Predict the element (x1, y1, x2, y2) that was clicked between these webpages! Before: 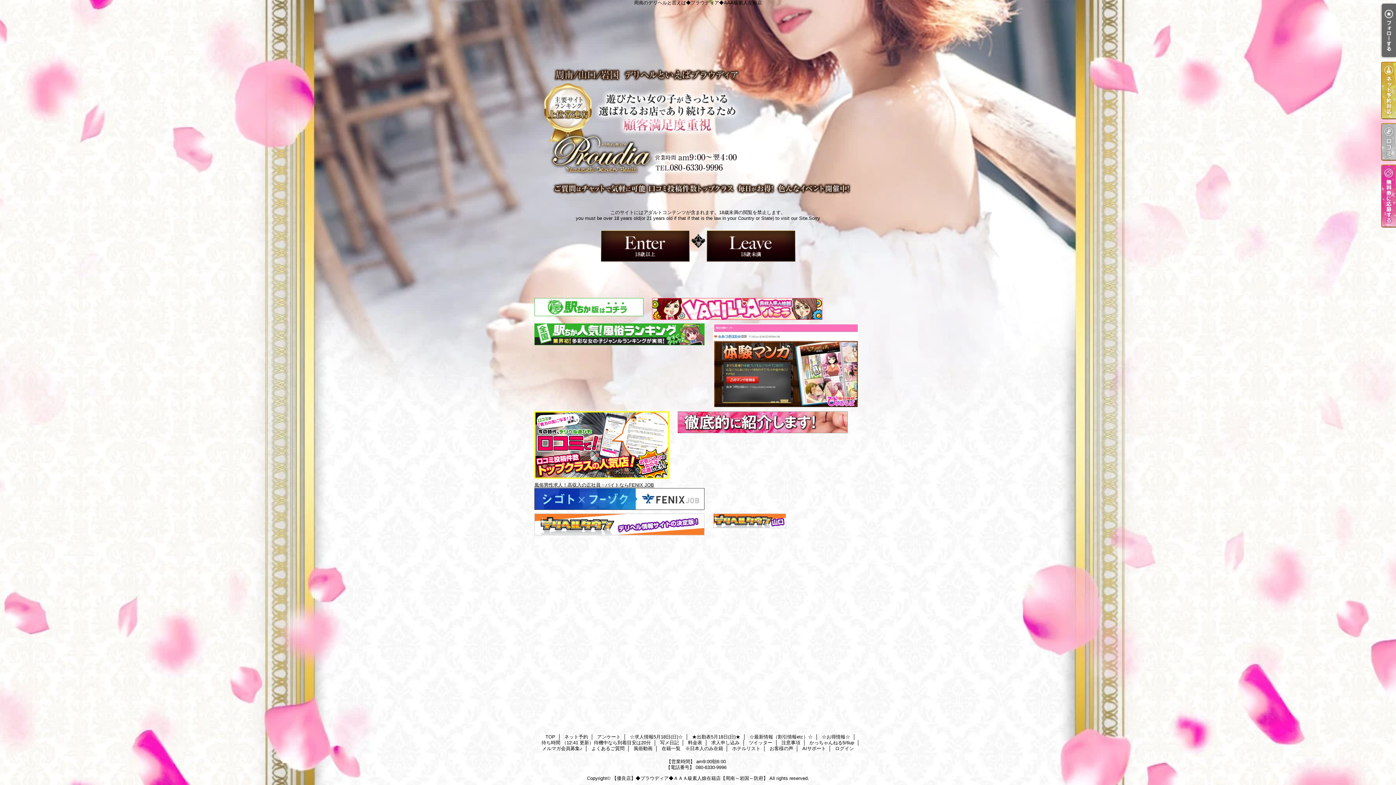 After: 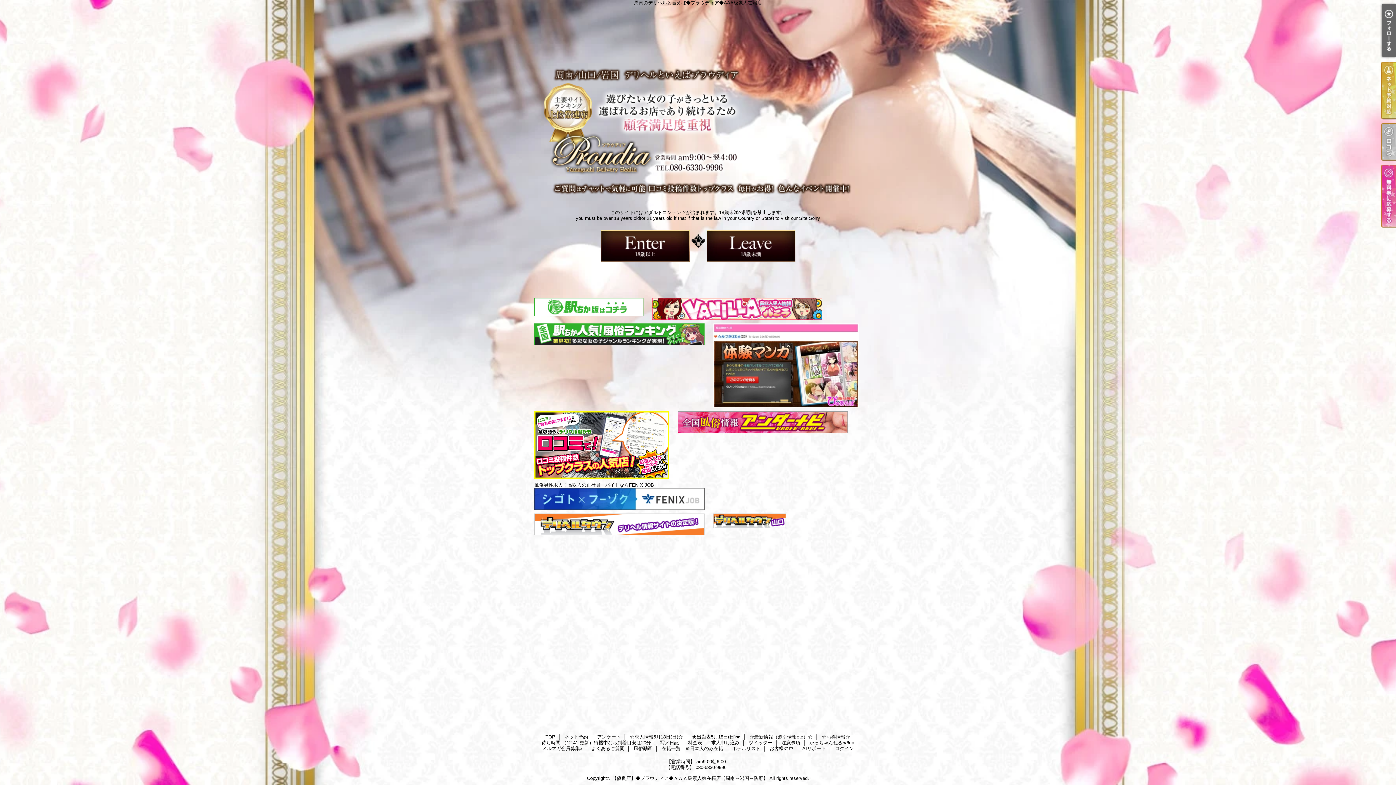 Action: bbox: (534, 513, 704, 519)